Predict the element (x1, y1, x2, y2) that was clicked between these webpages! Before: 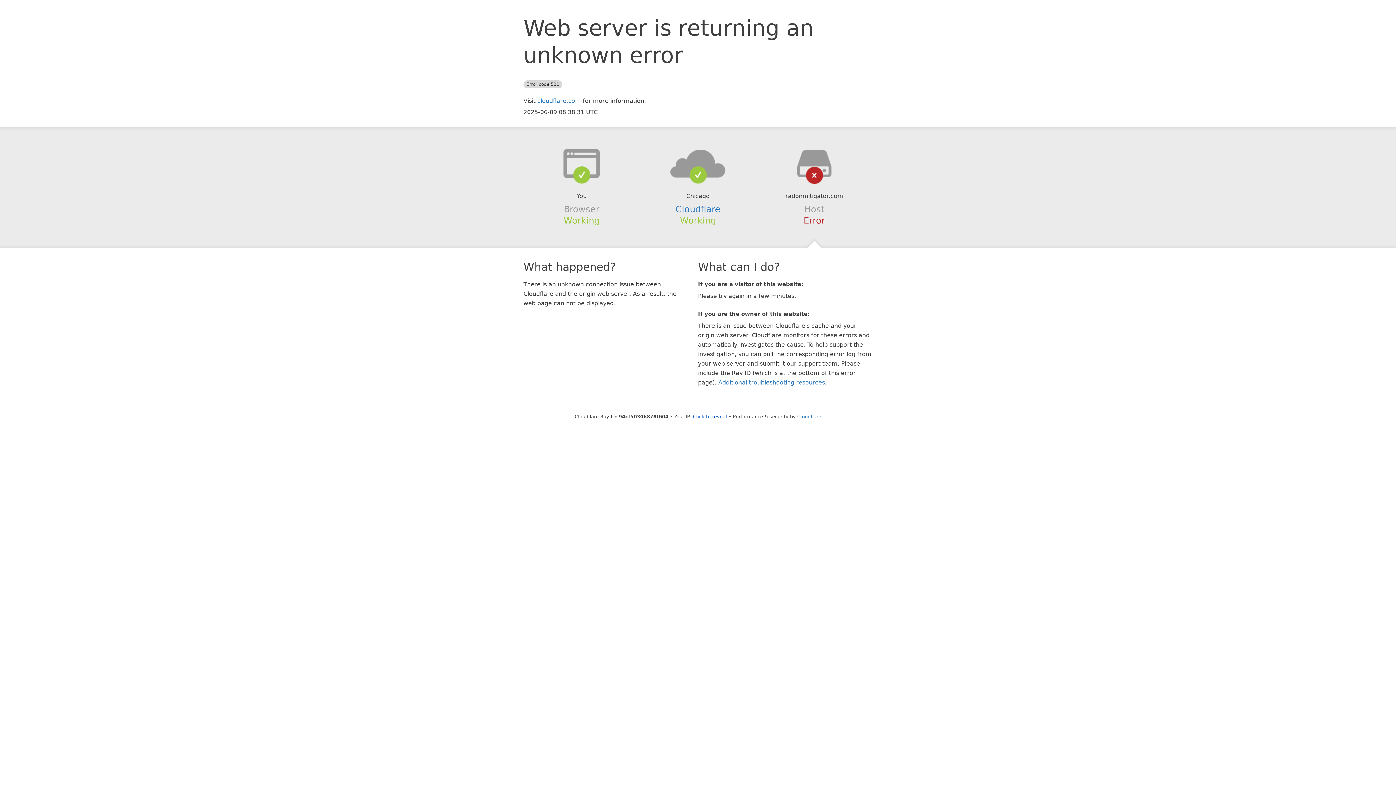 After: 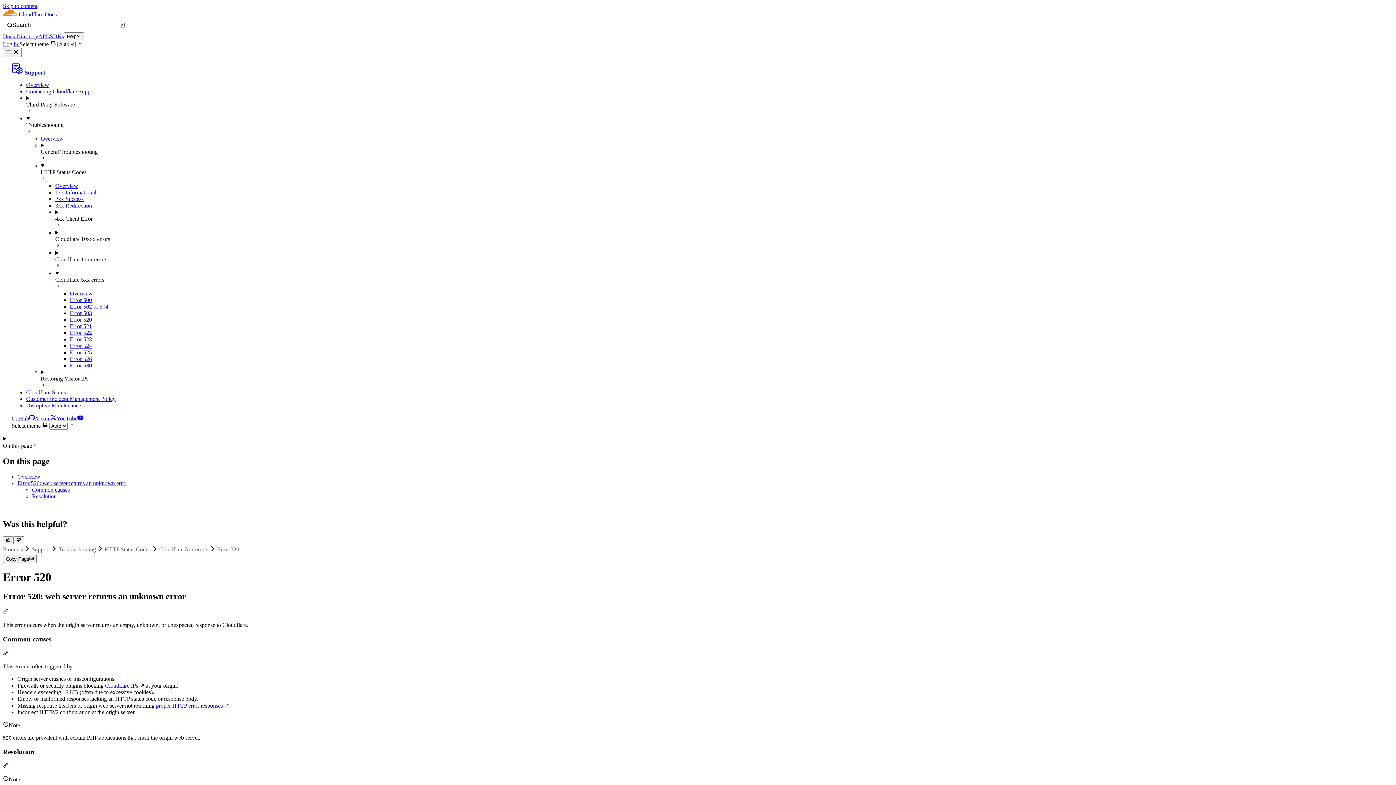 Action: label: Additional troubleshooting resources bbox: (718, 379, 825, 386)